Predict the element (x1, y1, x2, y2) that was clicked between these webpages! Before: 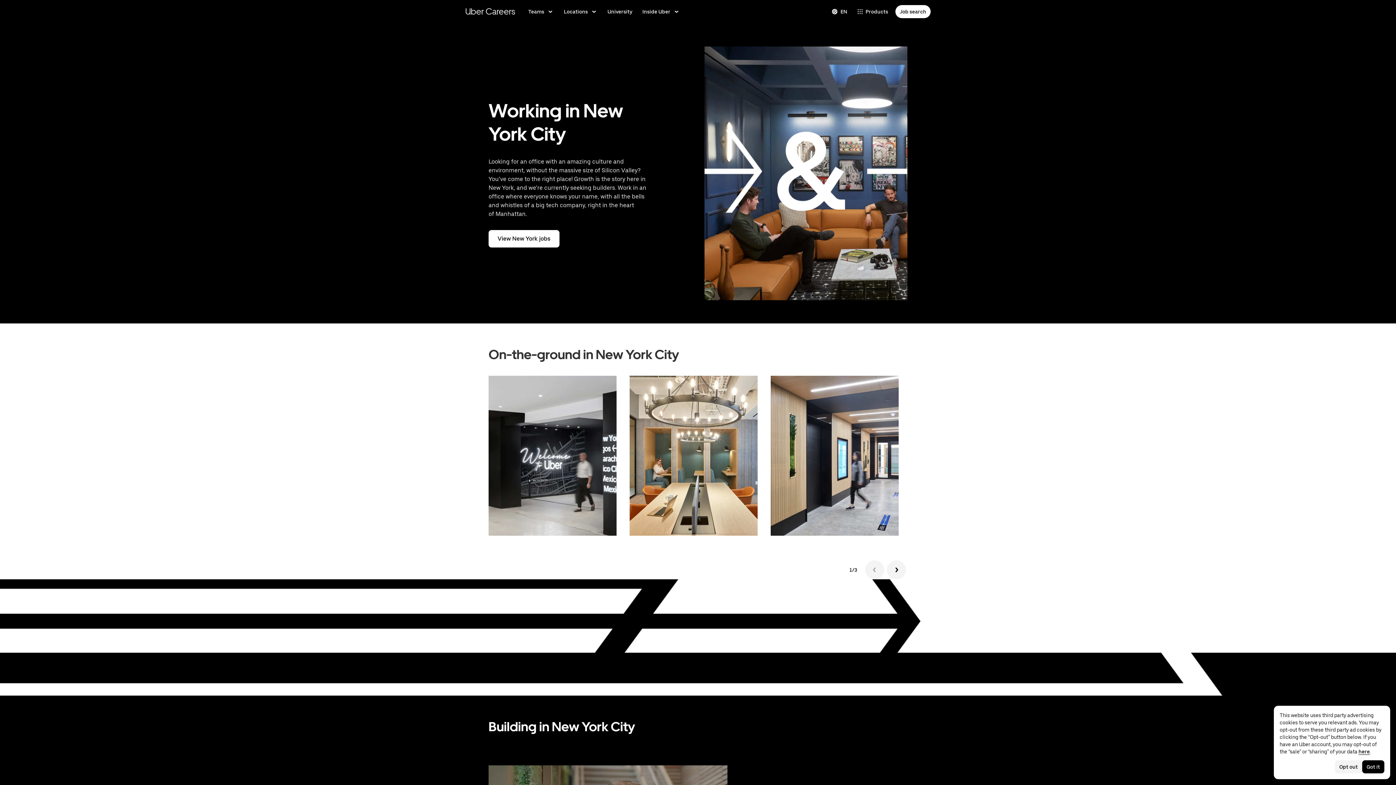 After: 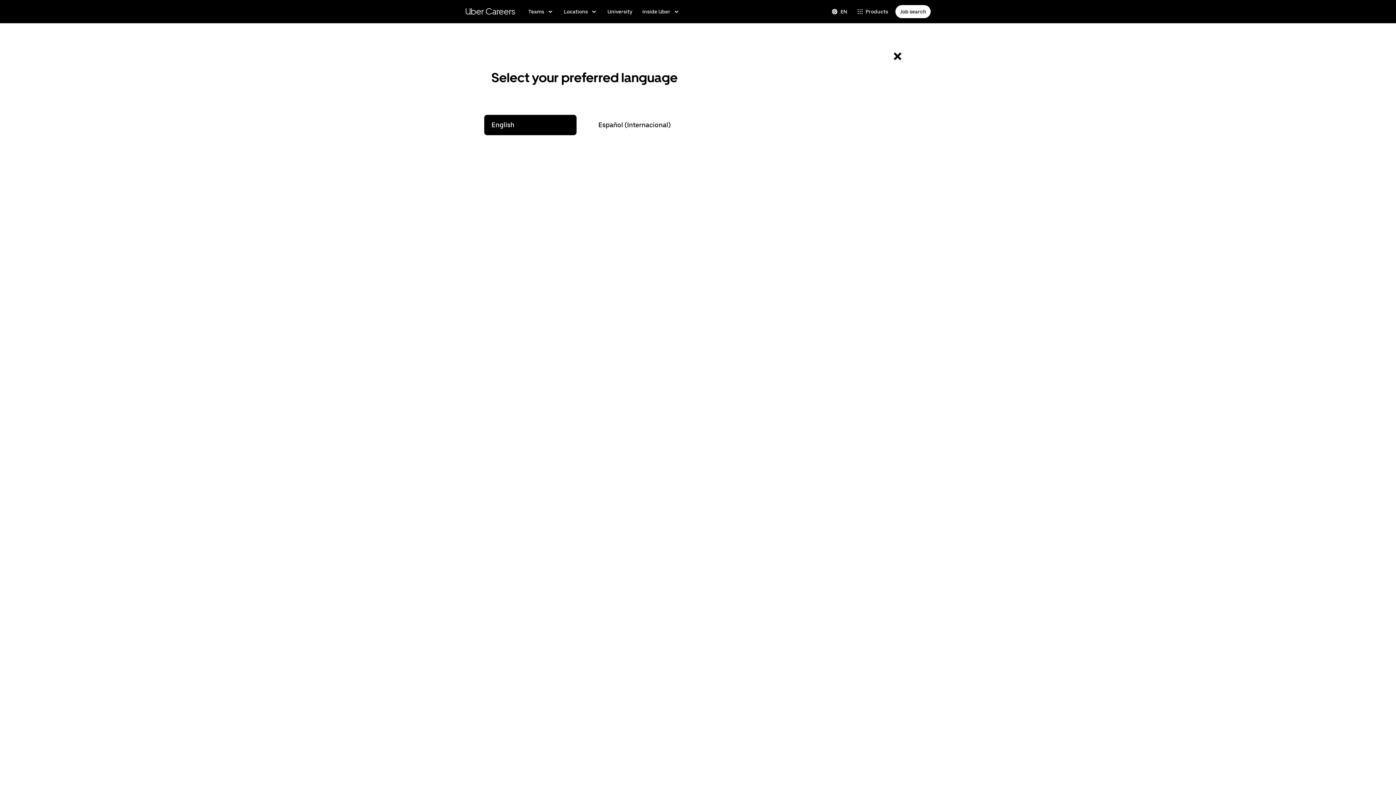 Action: bbox: (827, 5, 852, 18) label: Change language